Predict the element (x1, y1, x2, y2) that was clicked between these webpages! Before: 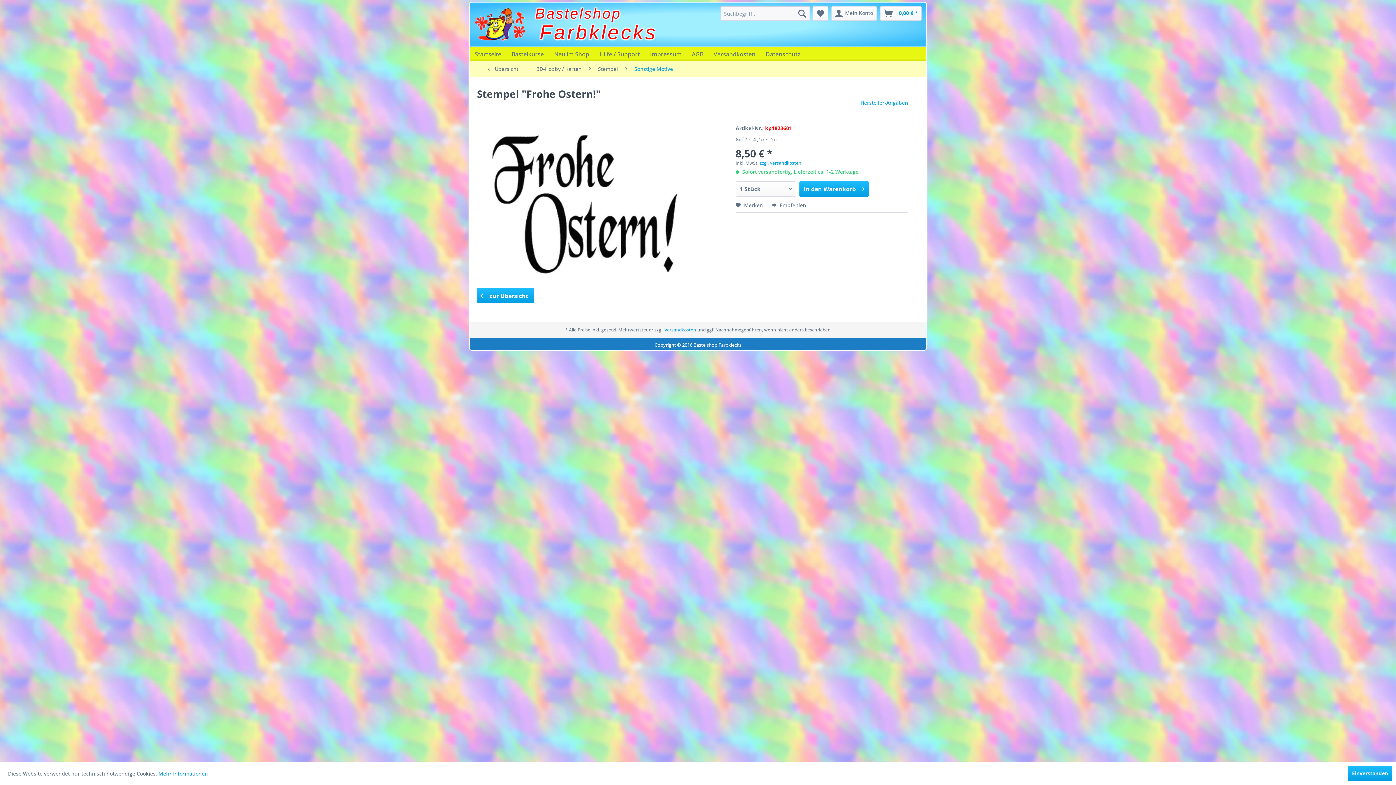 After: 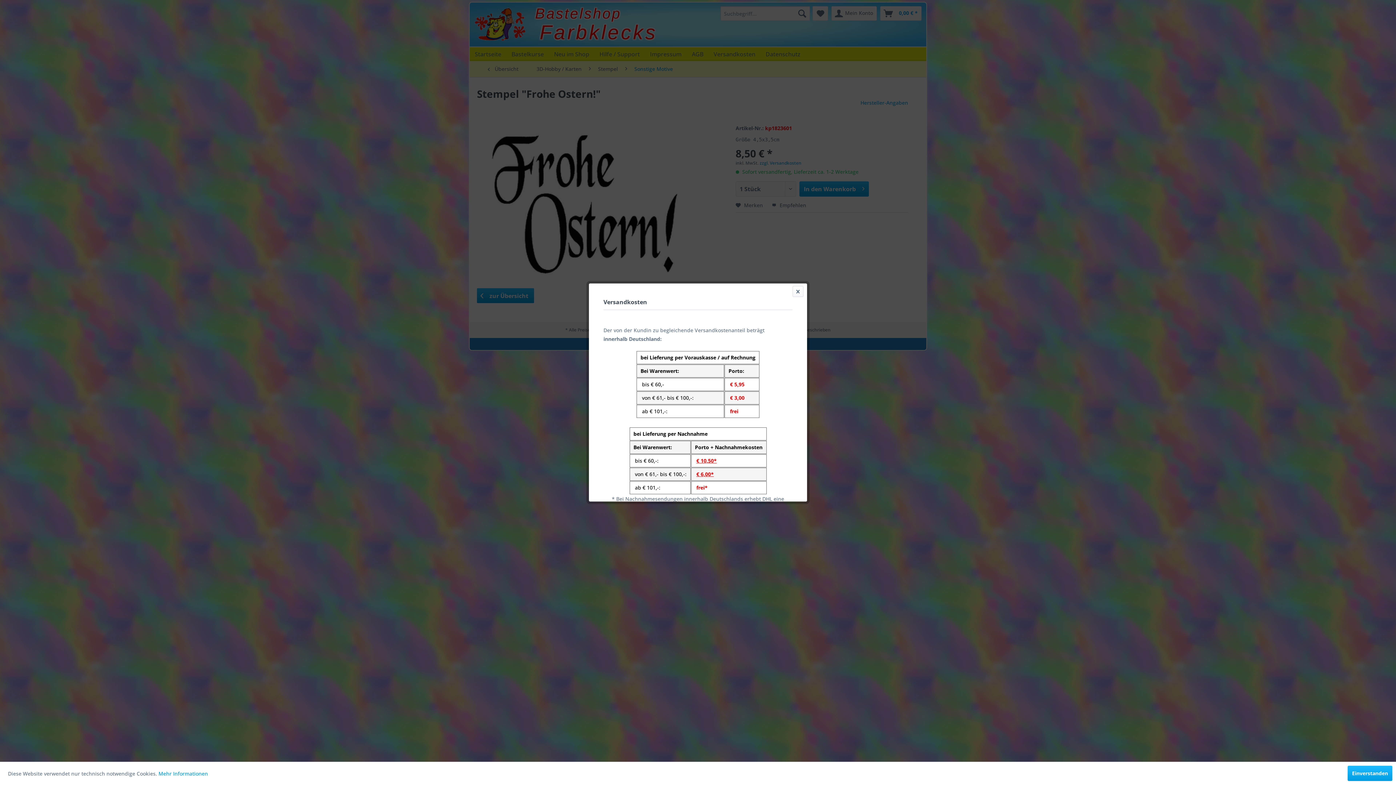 Action: label: zzgl. Versandkosten bbox: (759, 160, 801, 166)